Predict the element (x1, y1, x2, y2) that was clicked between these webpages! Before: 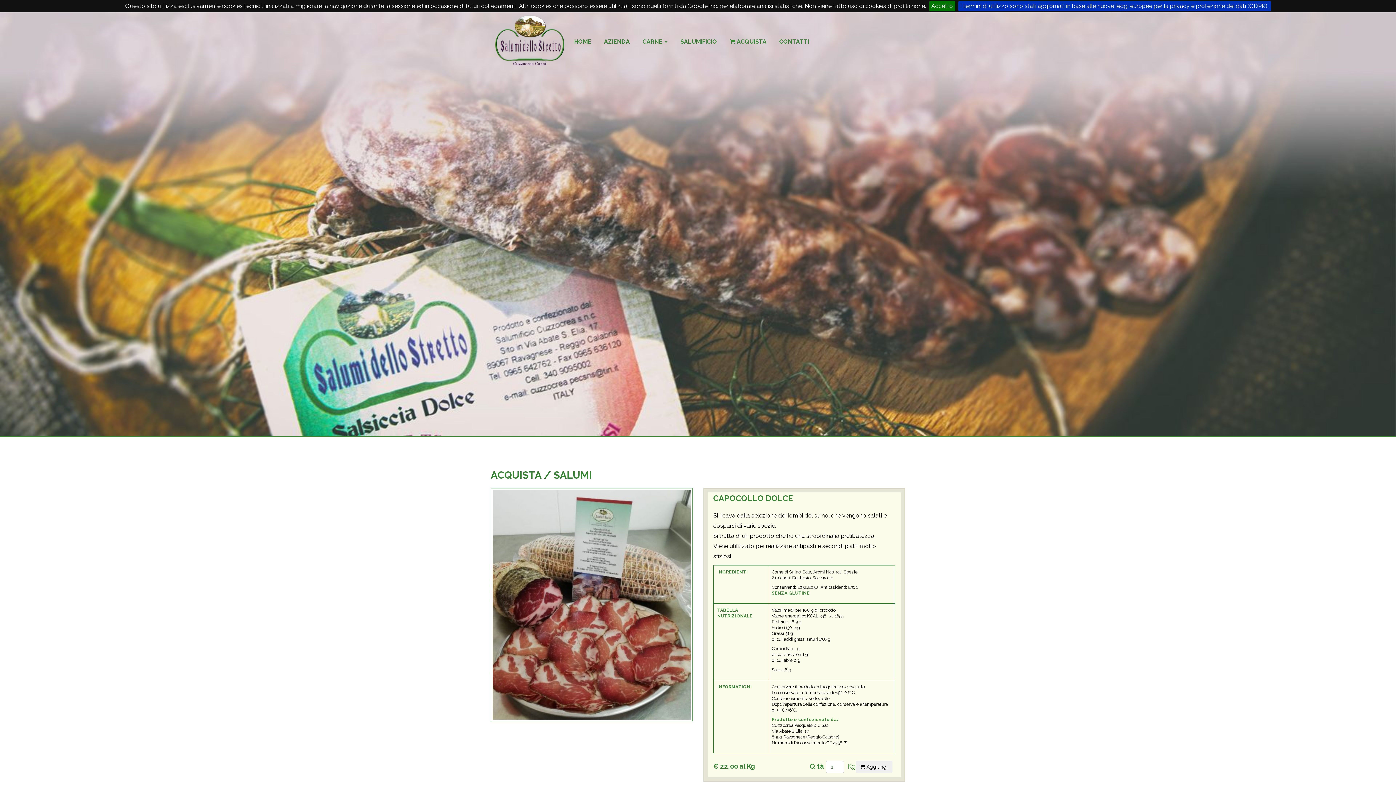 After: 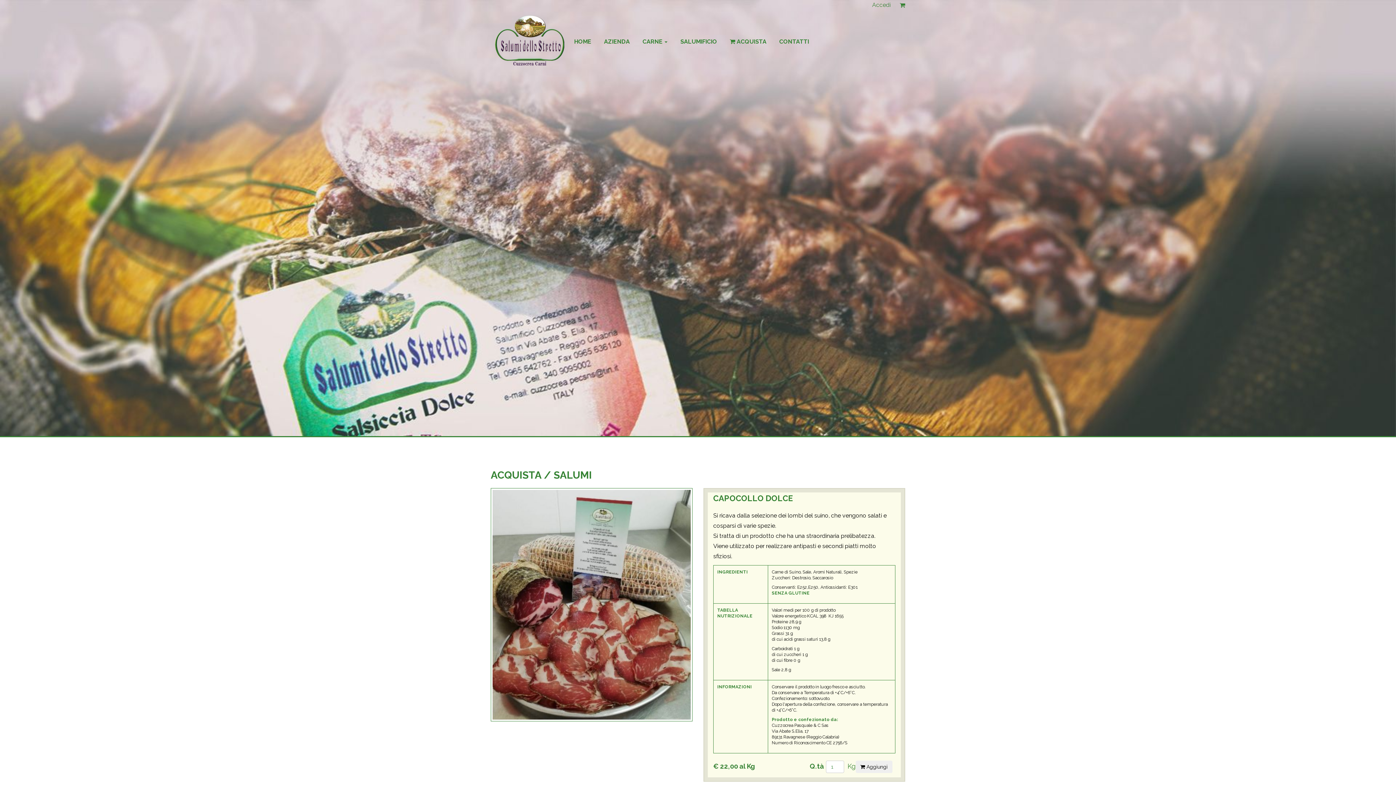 Action: bbox: (929, 1, 955, 11) label: Accetto